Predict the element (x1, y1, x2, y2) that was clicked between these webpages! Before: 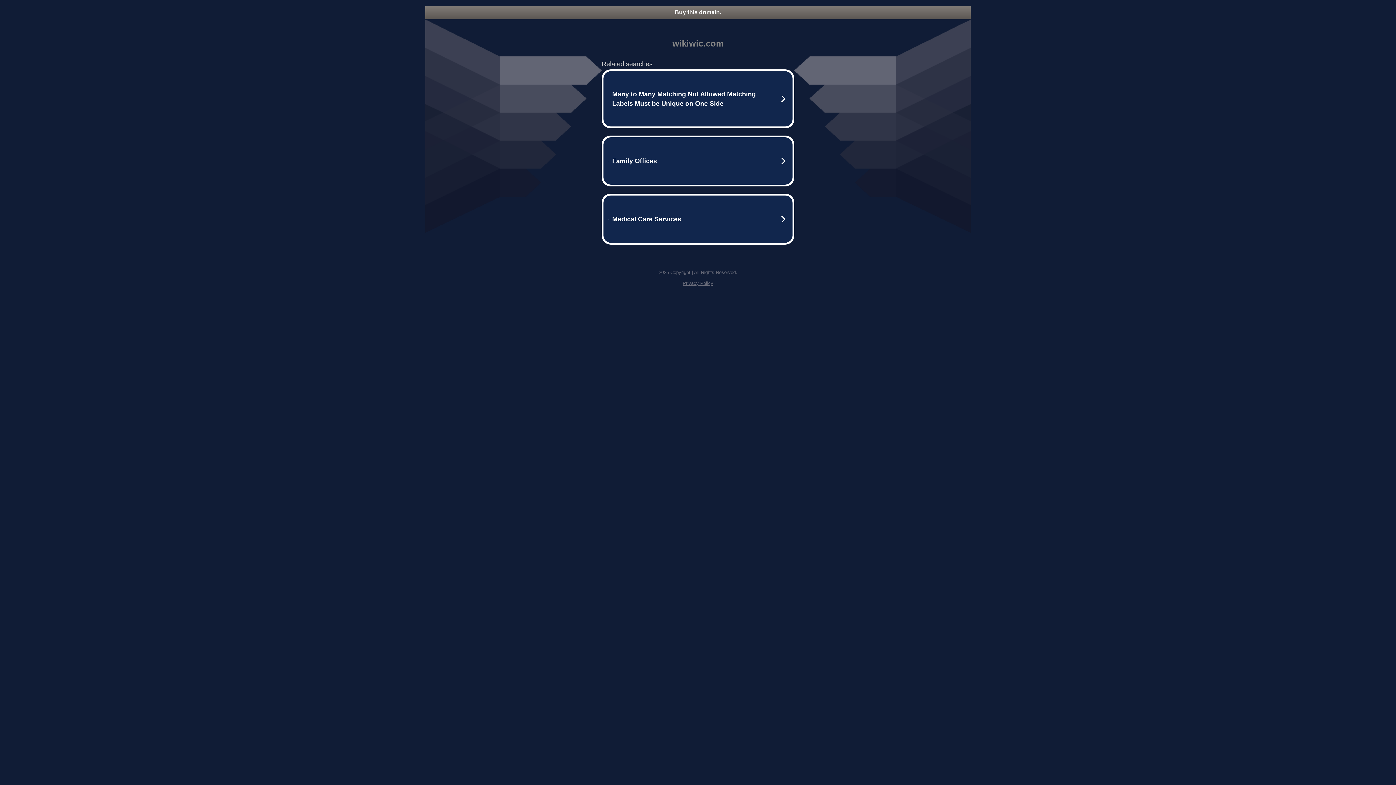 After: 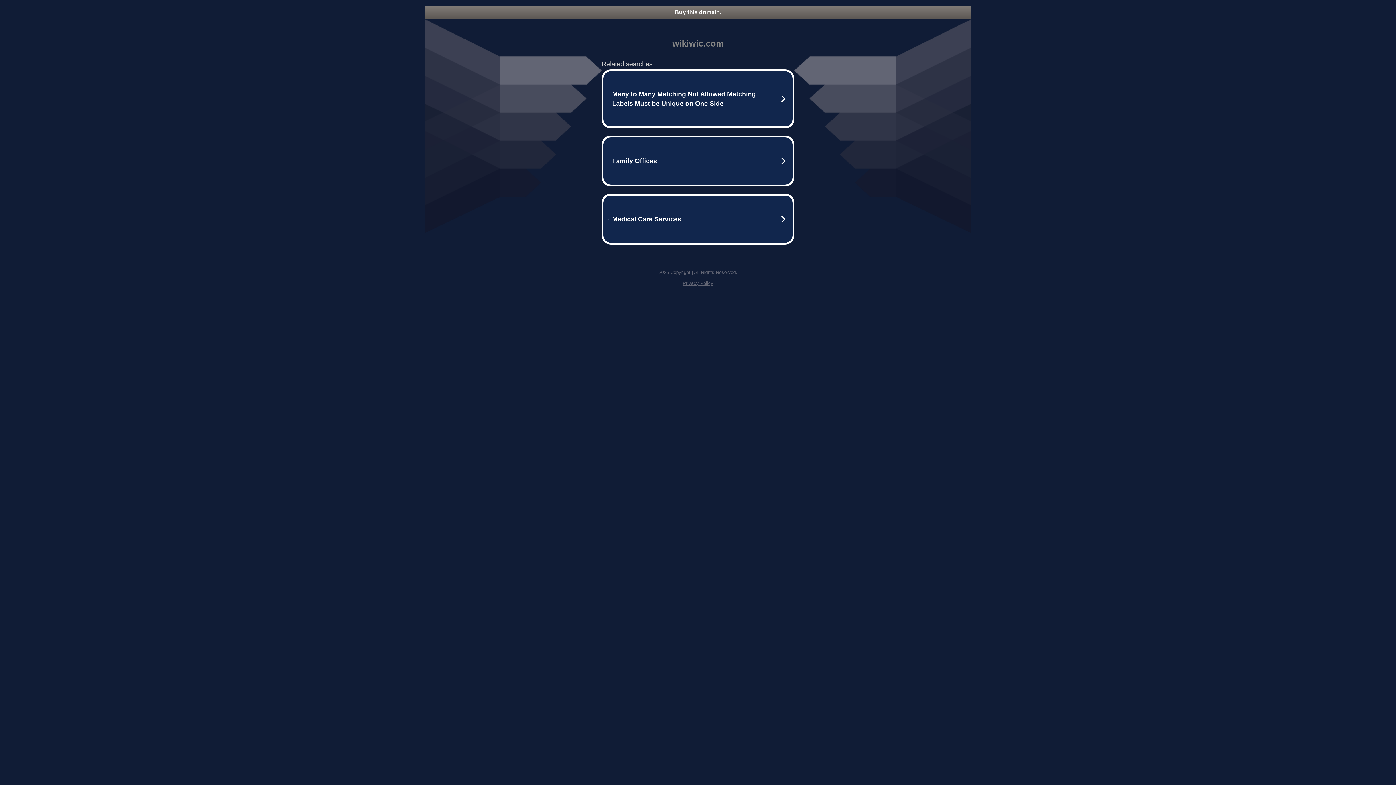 Action: bbox: (425, 5, 970, 18) label: Buy this domain.